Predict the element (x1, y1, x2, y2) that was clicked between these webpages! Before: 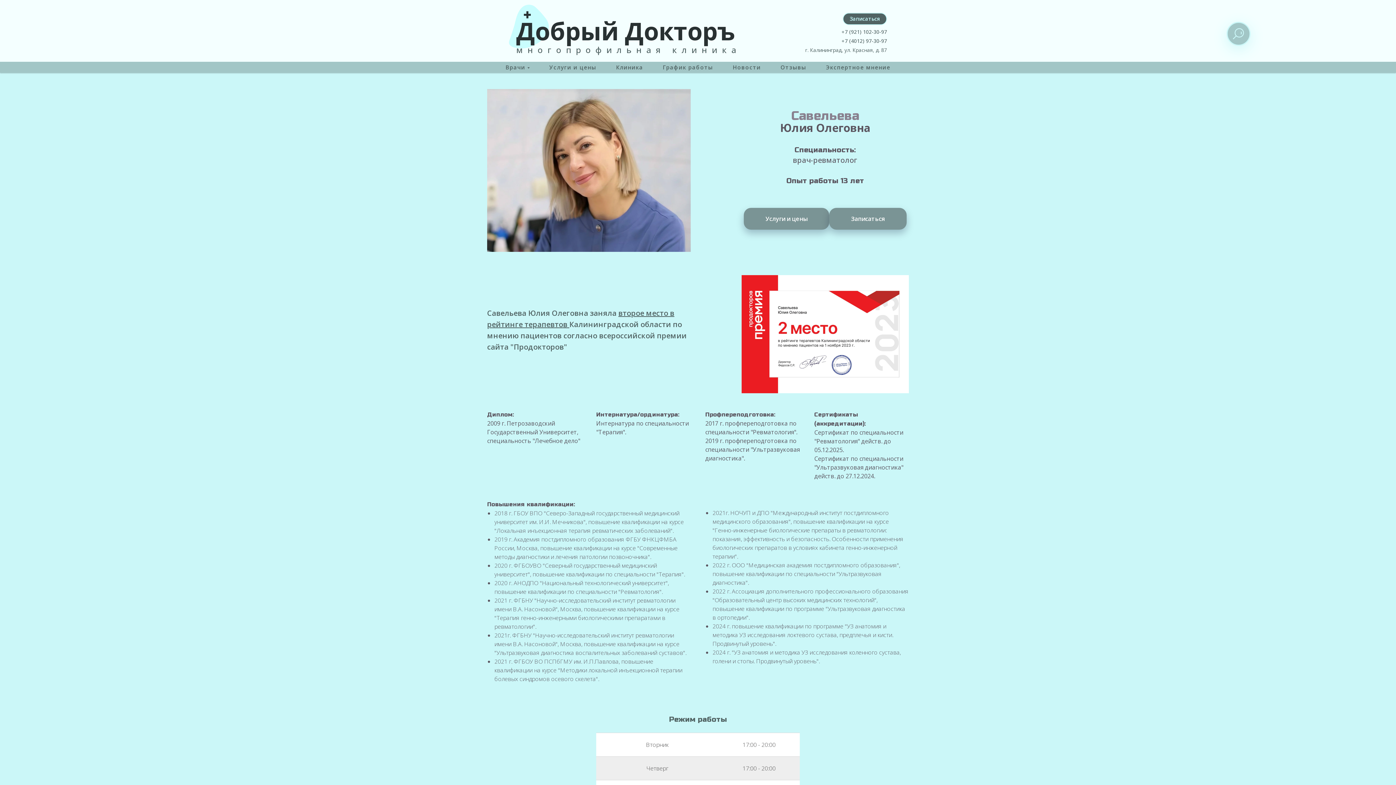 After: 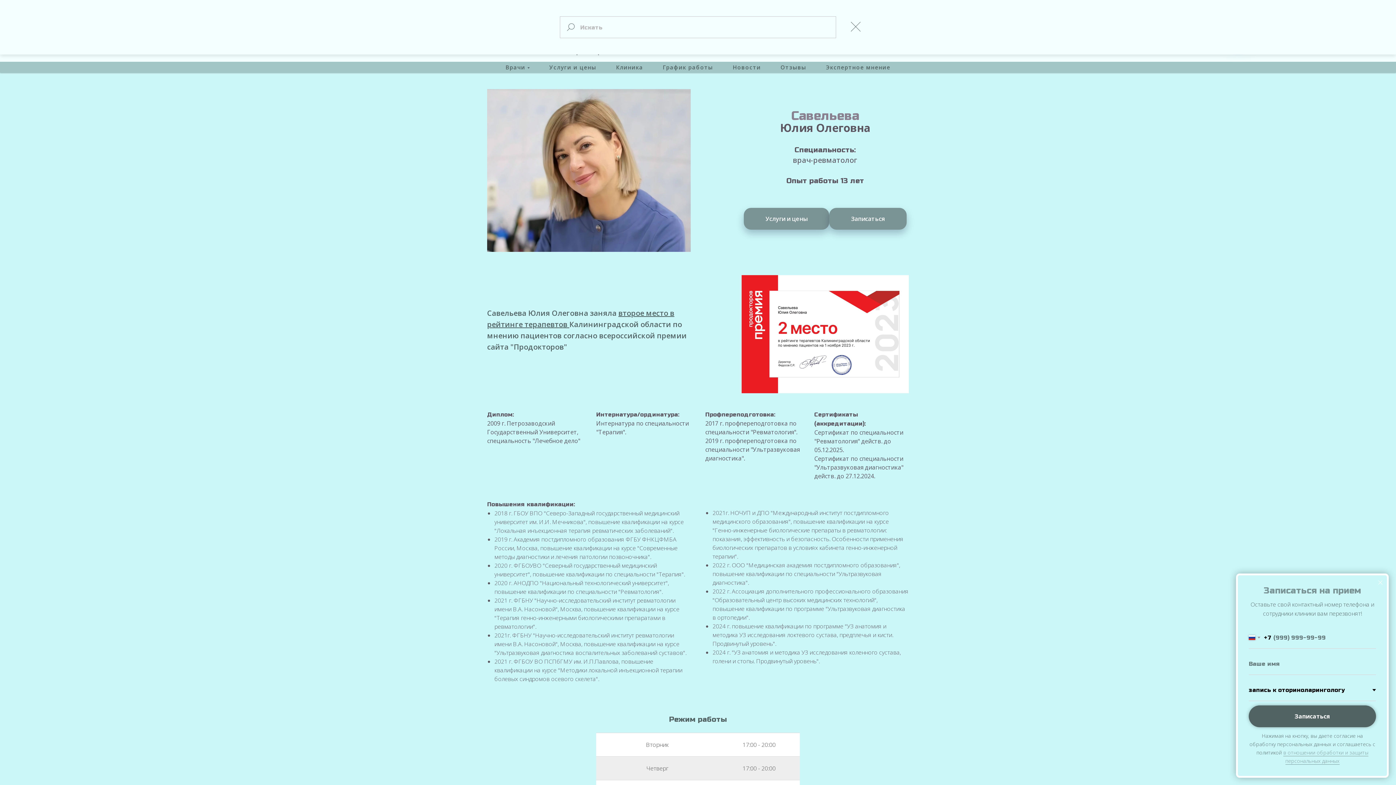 Action: bbox: (1226, 21, 1250, 45)